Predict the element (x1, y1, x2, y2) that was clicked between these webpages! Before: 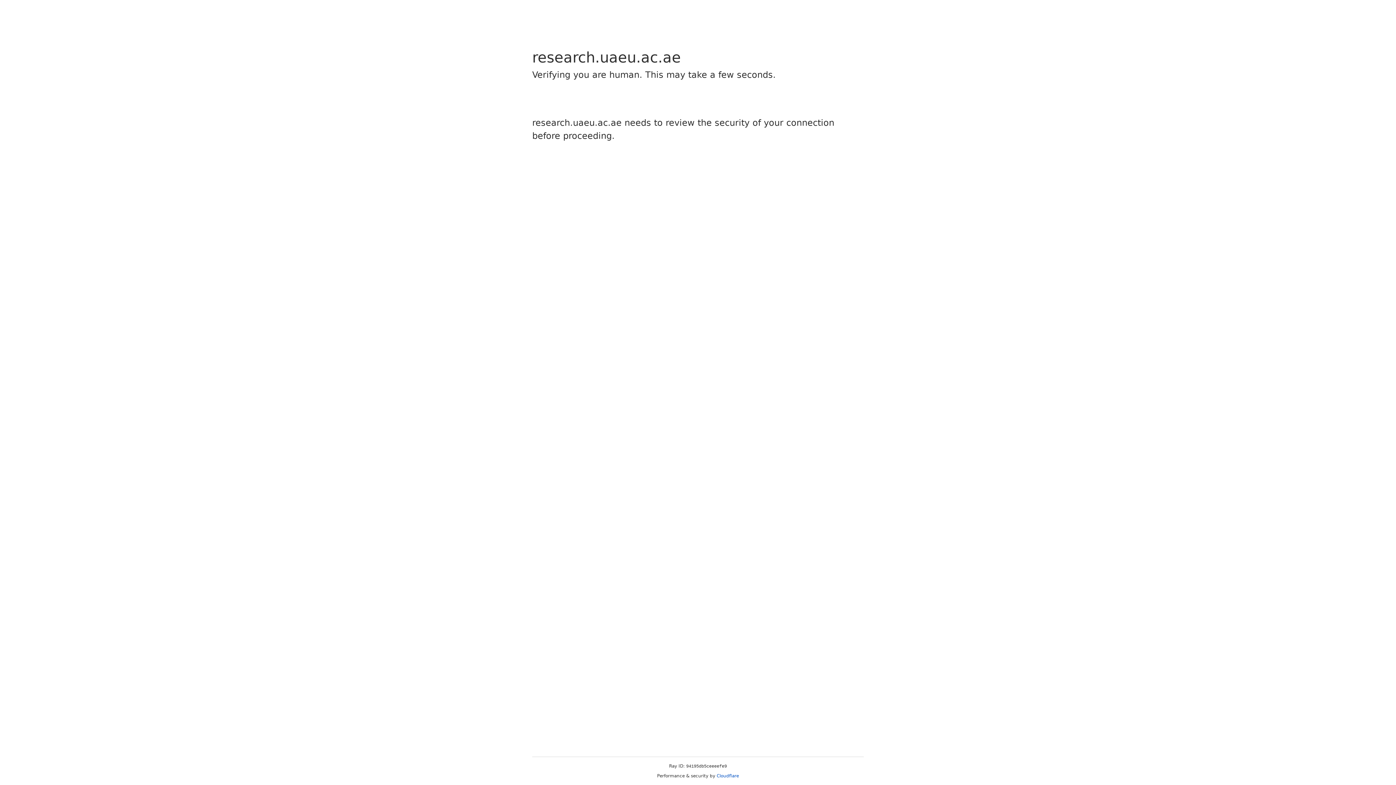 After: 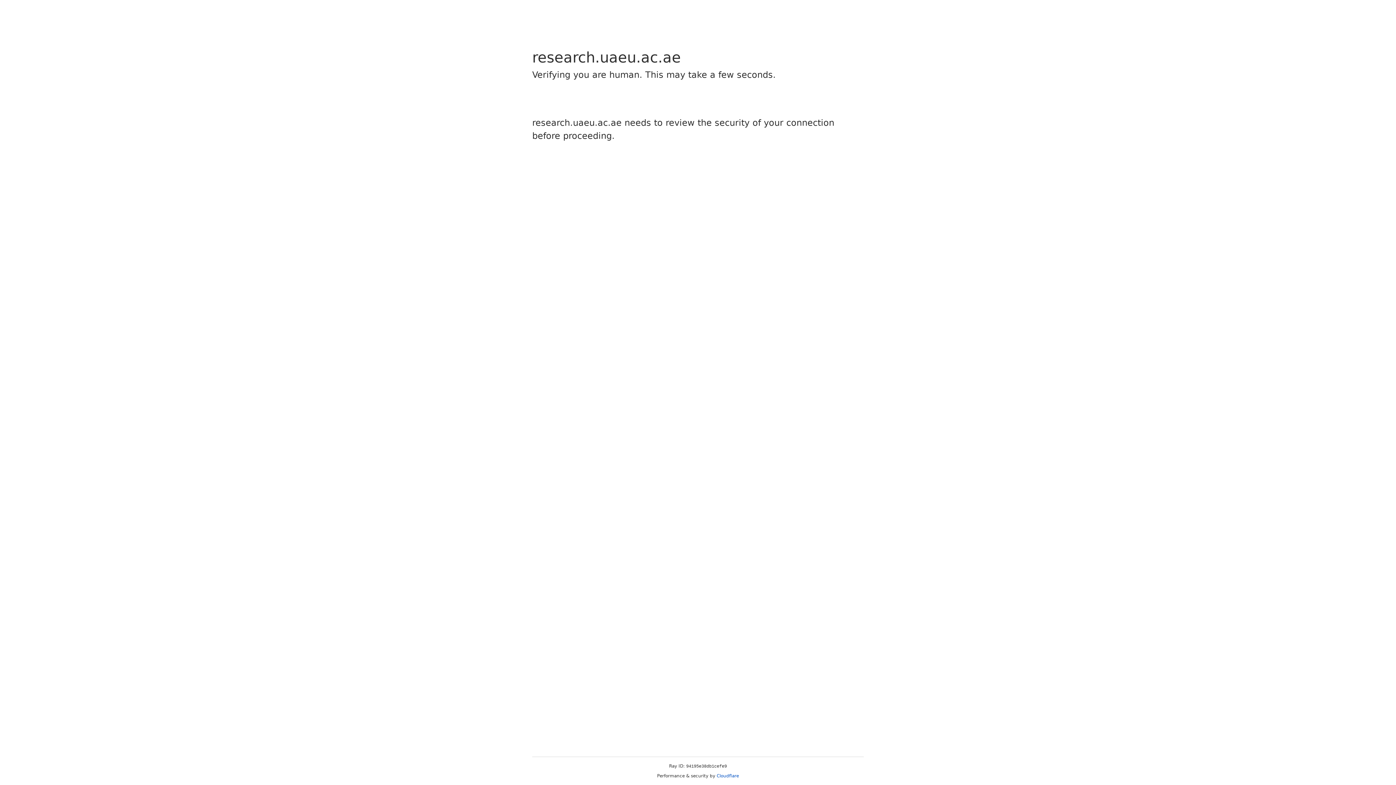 Action: bbox: (716, 773, 739, 778) label: Cloudflare